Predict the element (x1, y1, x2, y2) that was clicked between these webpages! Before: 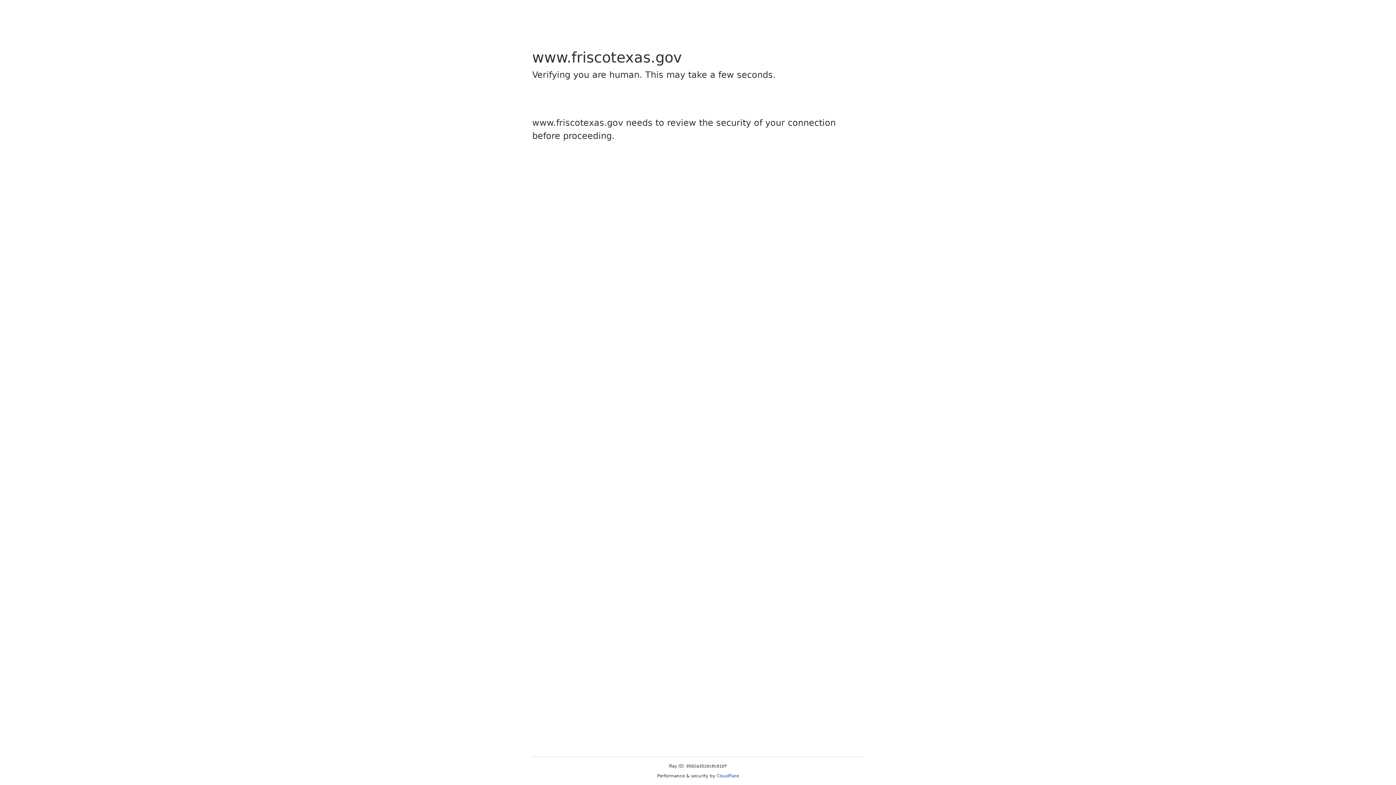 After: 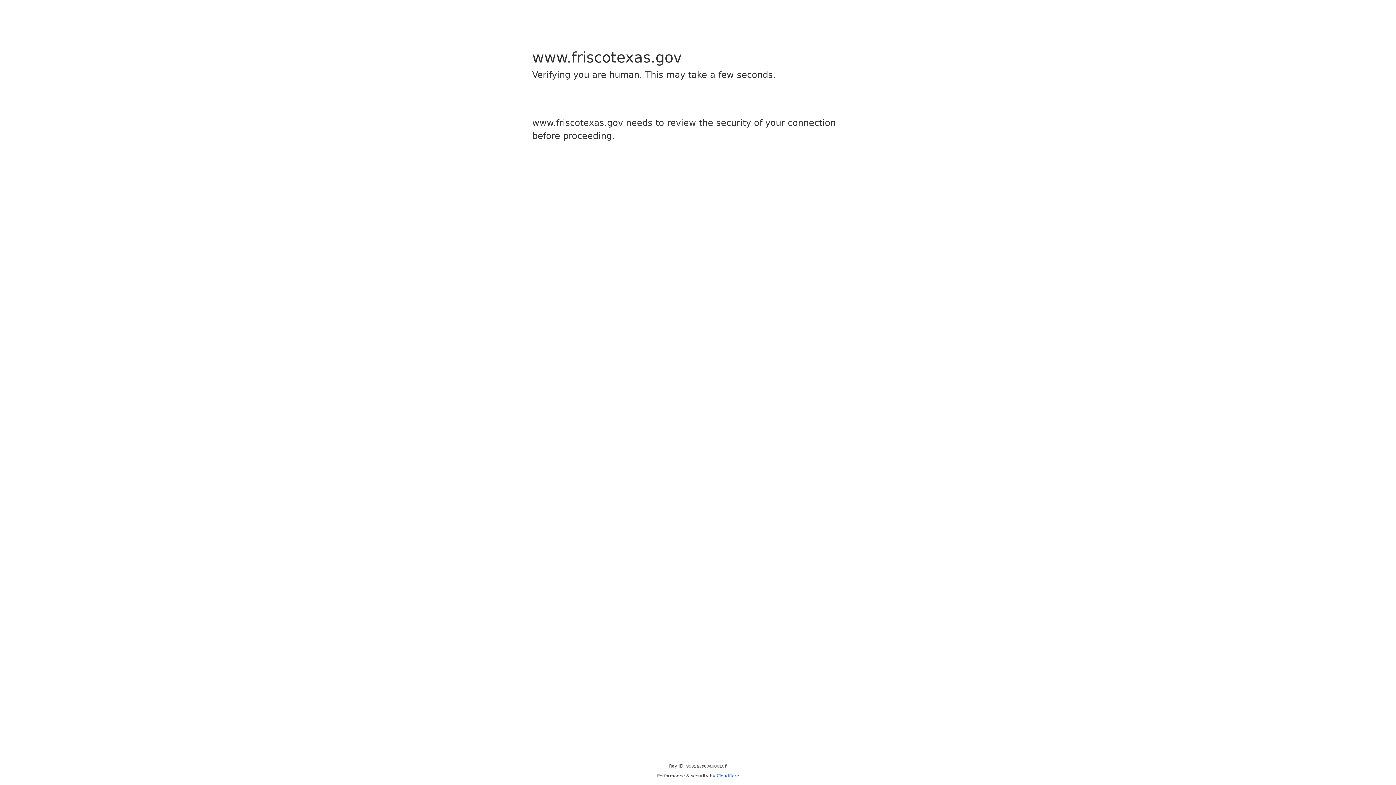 Action: label: Cloudflare bbox: (716, 773, 739, 778)